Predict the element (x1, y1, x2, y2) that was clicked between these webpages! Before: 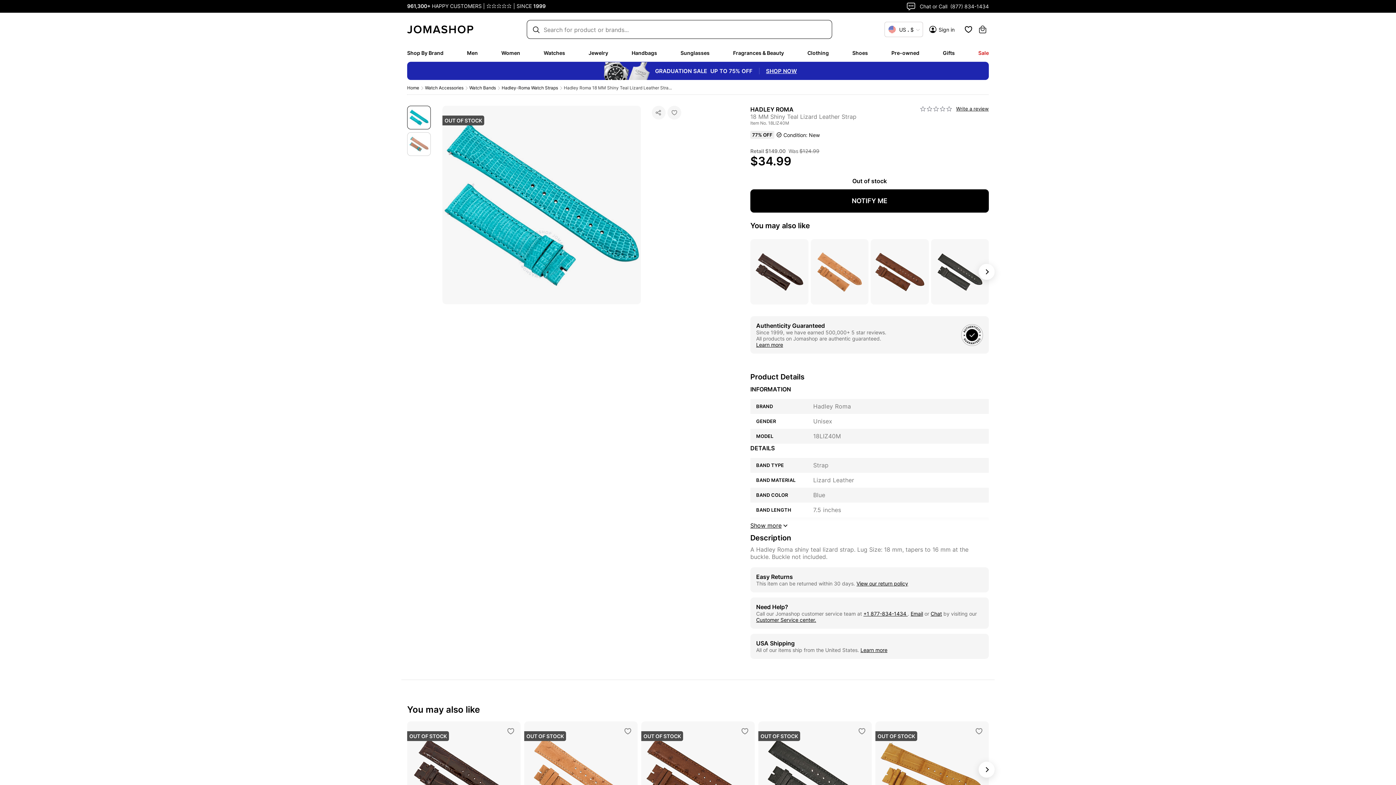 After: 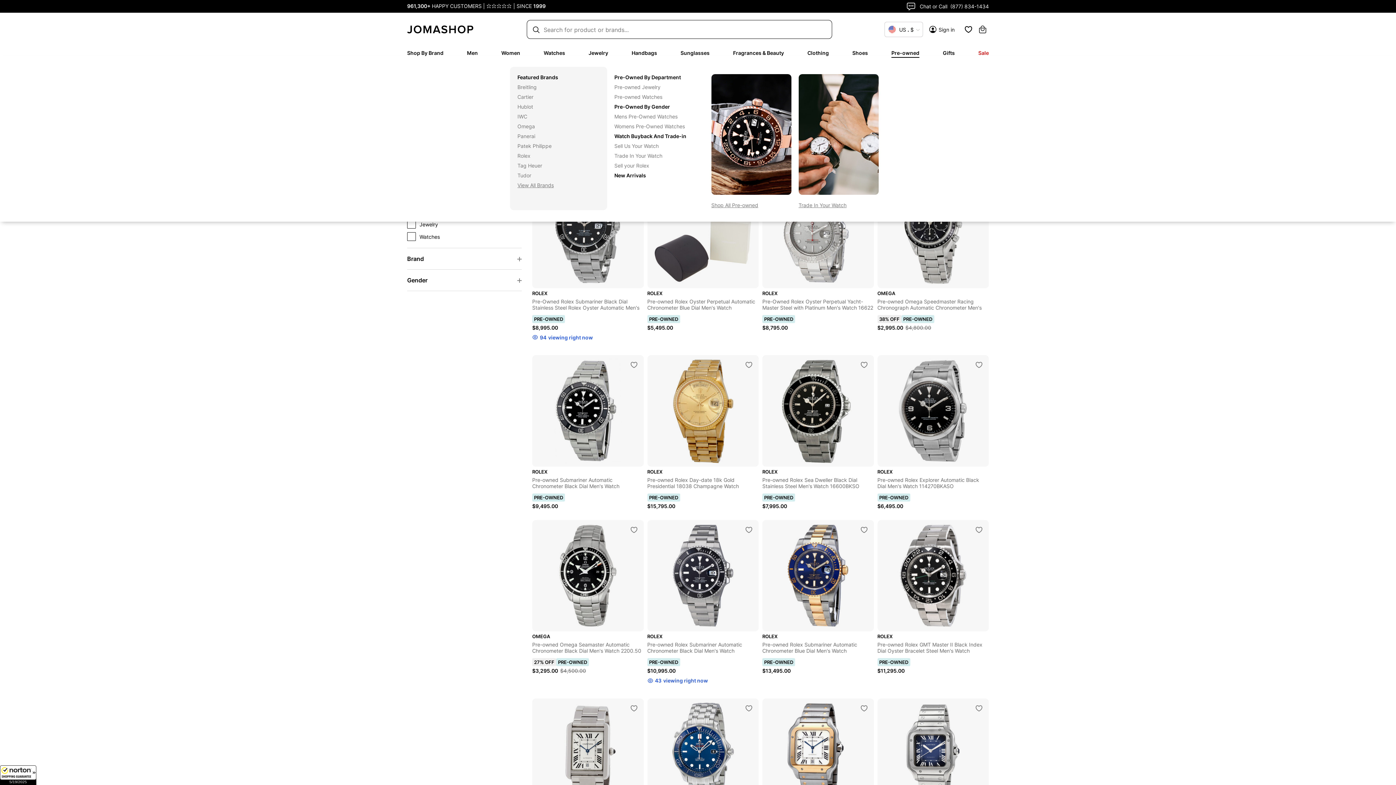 Action: bbox: (891, 49, 919, 56) label: Pre-owned